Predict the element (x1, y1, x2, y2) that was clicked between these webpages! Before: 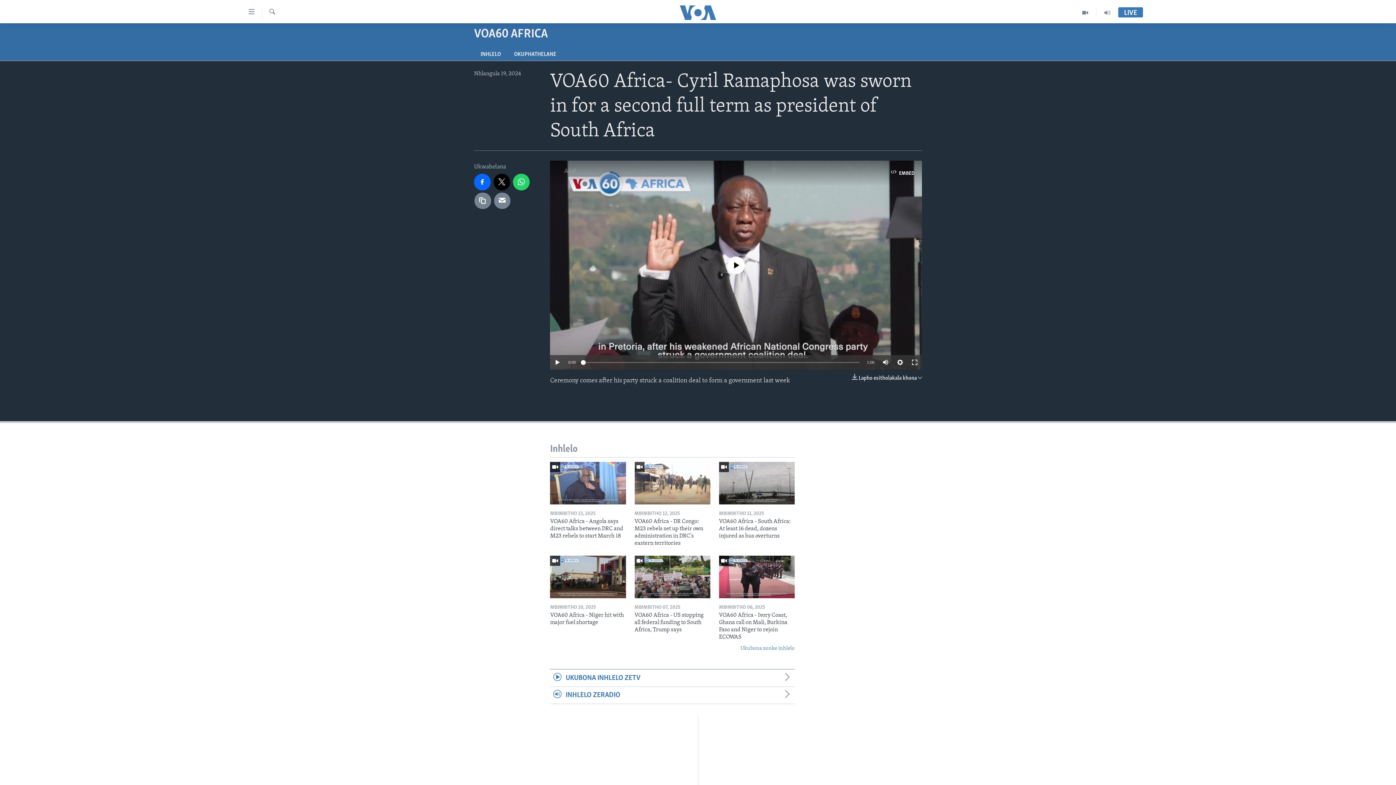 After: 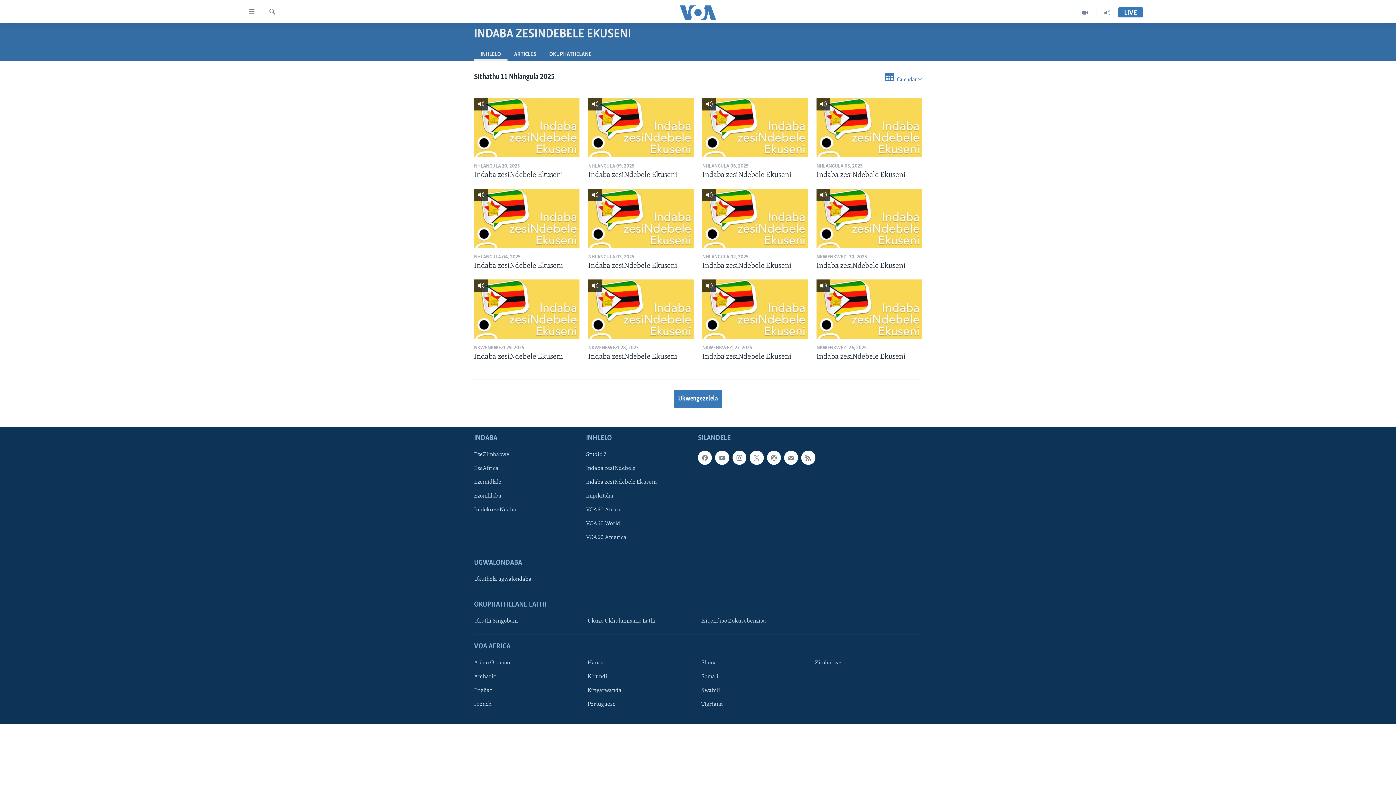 Action: label: Indaba zesiNdebele Ekuseni bbox: (698, 768, 698, 776)